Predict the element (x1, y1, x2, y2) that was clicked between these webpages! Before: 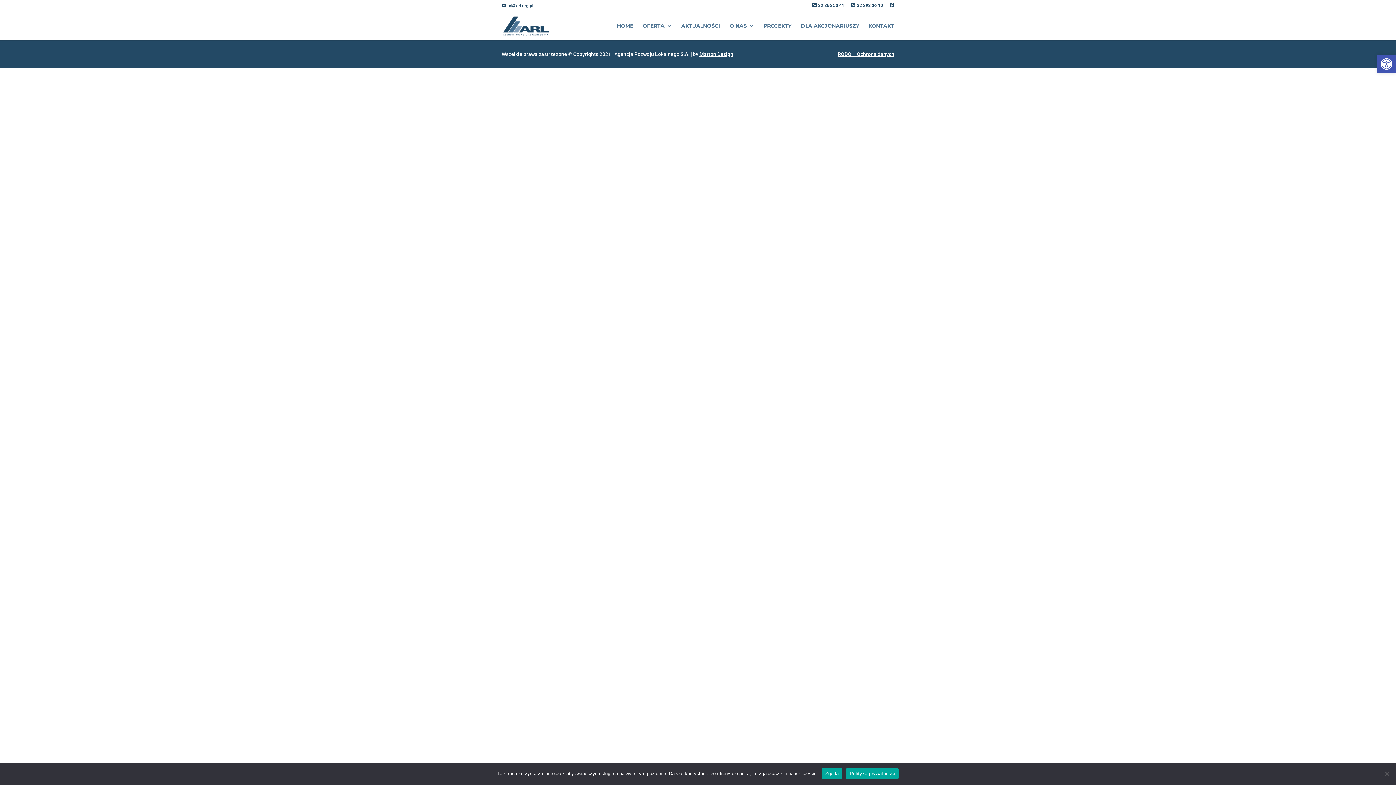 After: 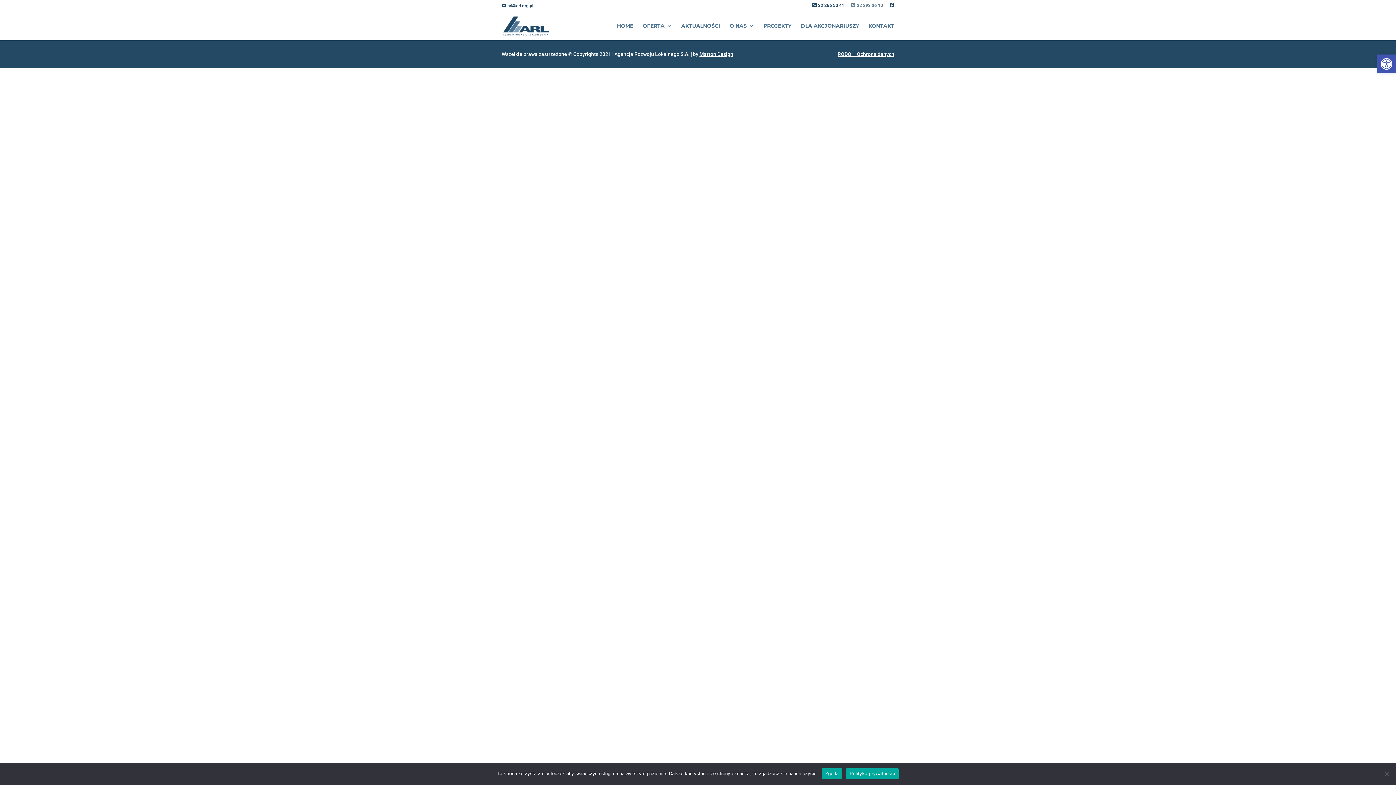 Action: label: 32 293 36 10 bbox: (851, 3, 883, 10)